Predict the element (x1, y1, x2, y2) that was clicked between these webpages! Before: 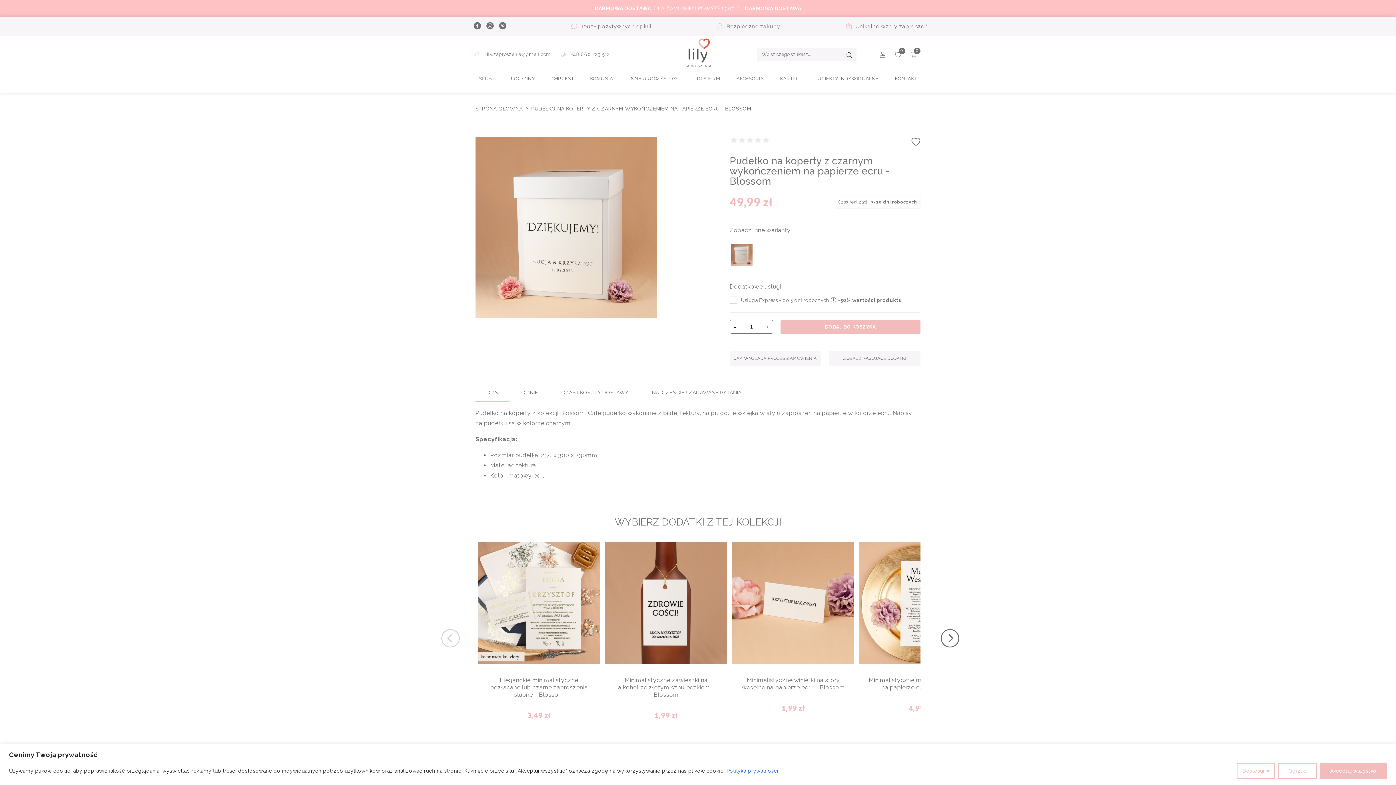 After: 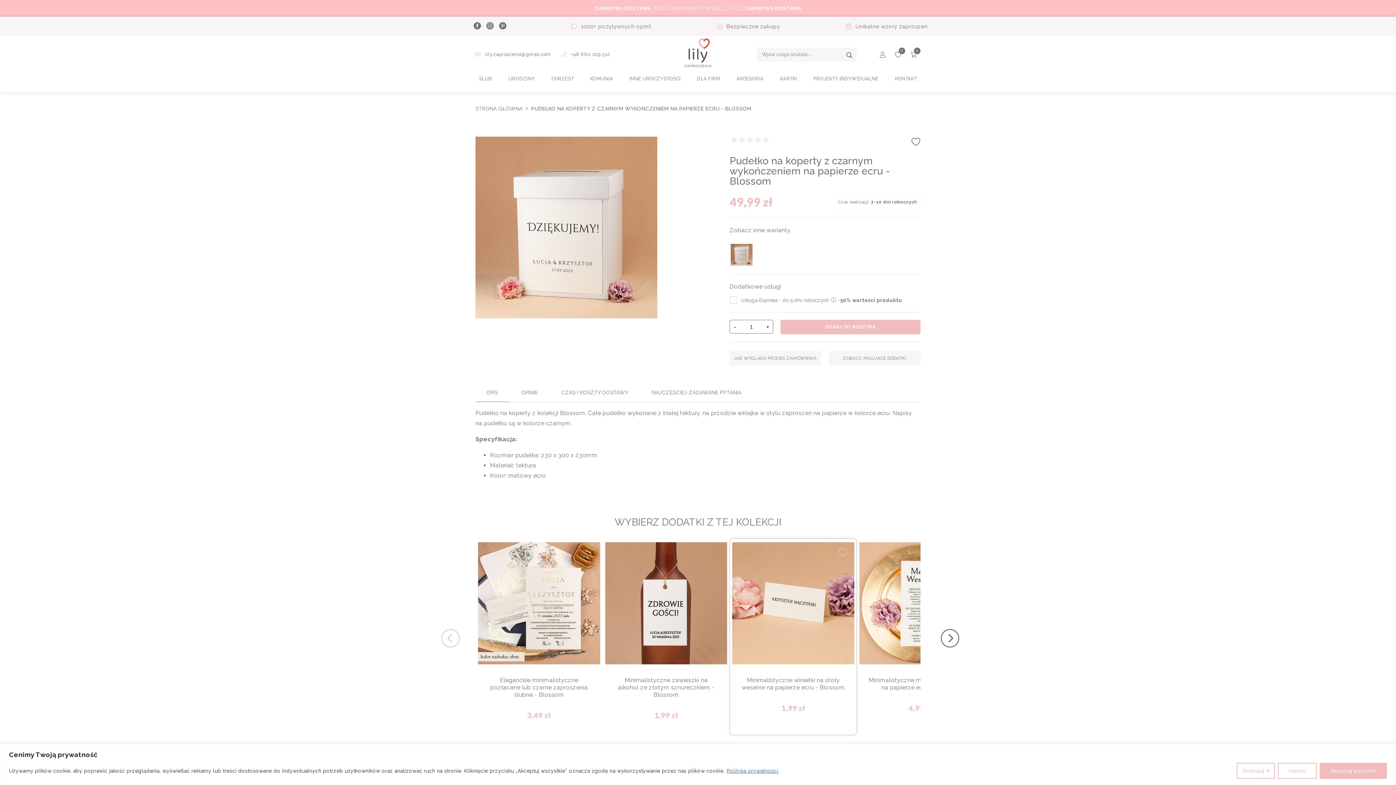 Action: bbox: (839, 548, 848, 559) label: Dodaj do ulubionych